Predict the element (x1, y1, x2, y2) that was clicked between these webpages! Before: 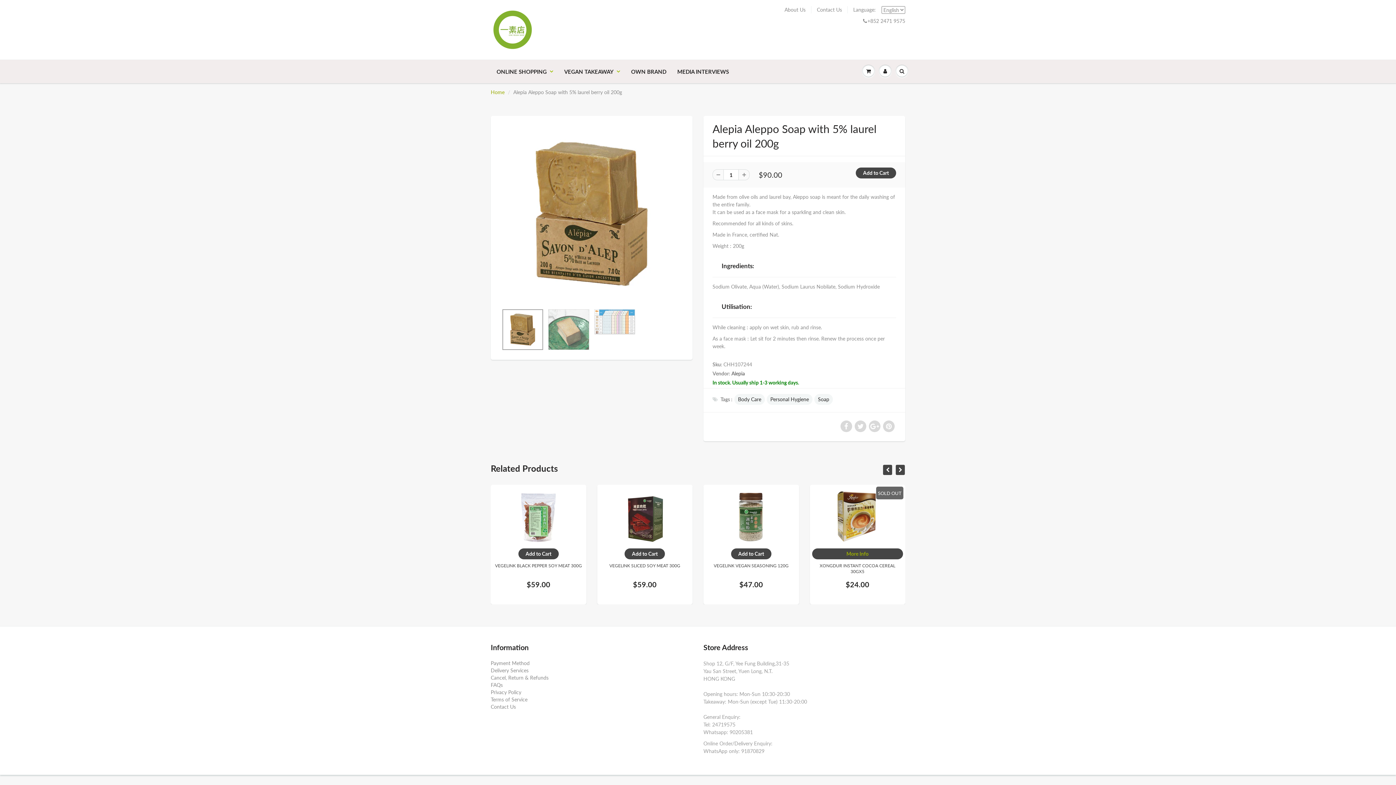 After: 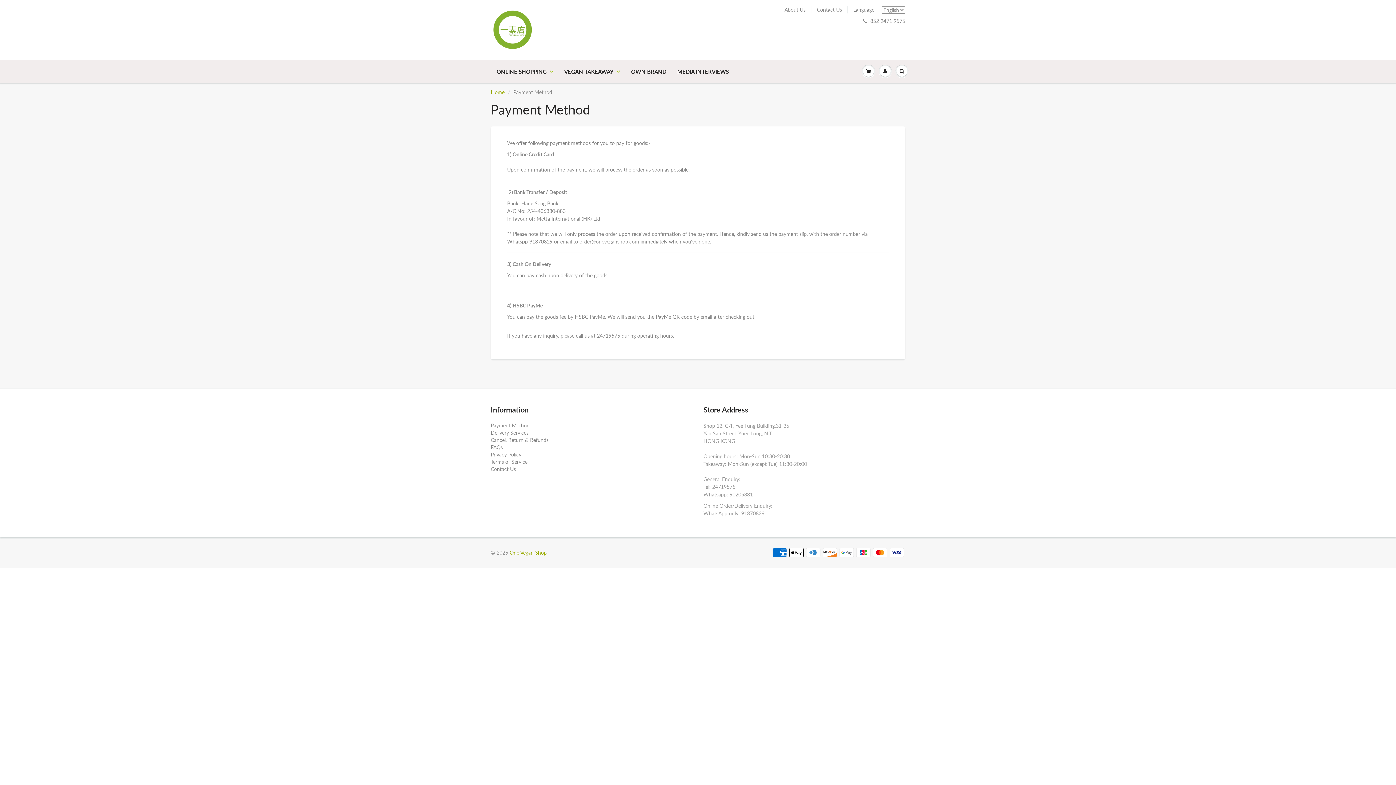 Action: label: Payment Method bbox: (490, 660, 529, 666)